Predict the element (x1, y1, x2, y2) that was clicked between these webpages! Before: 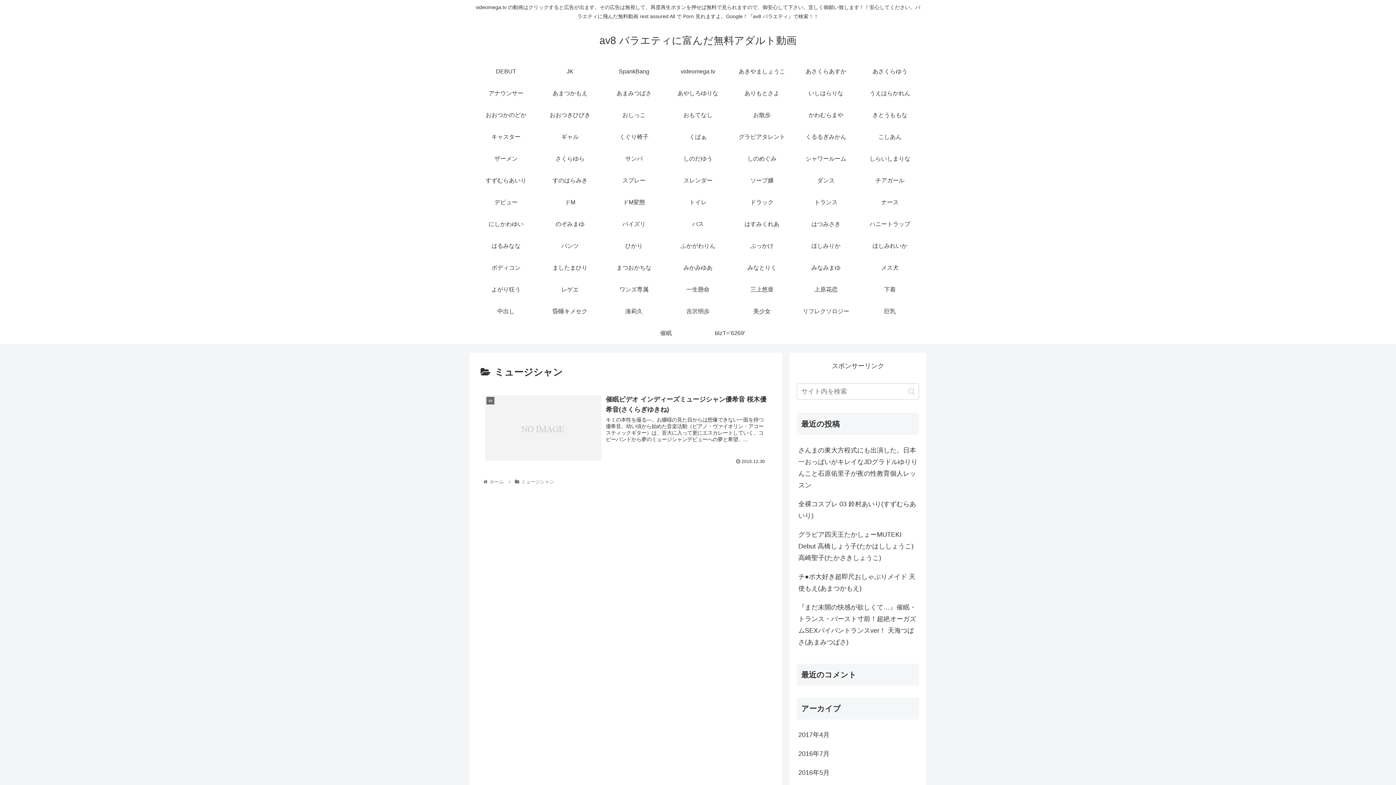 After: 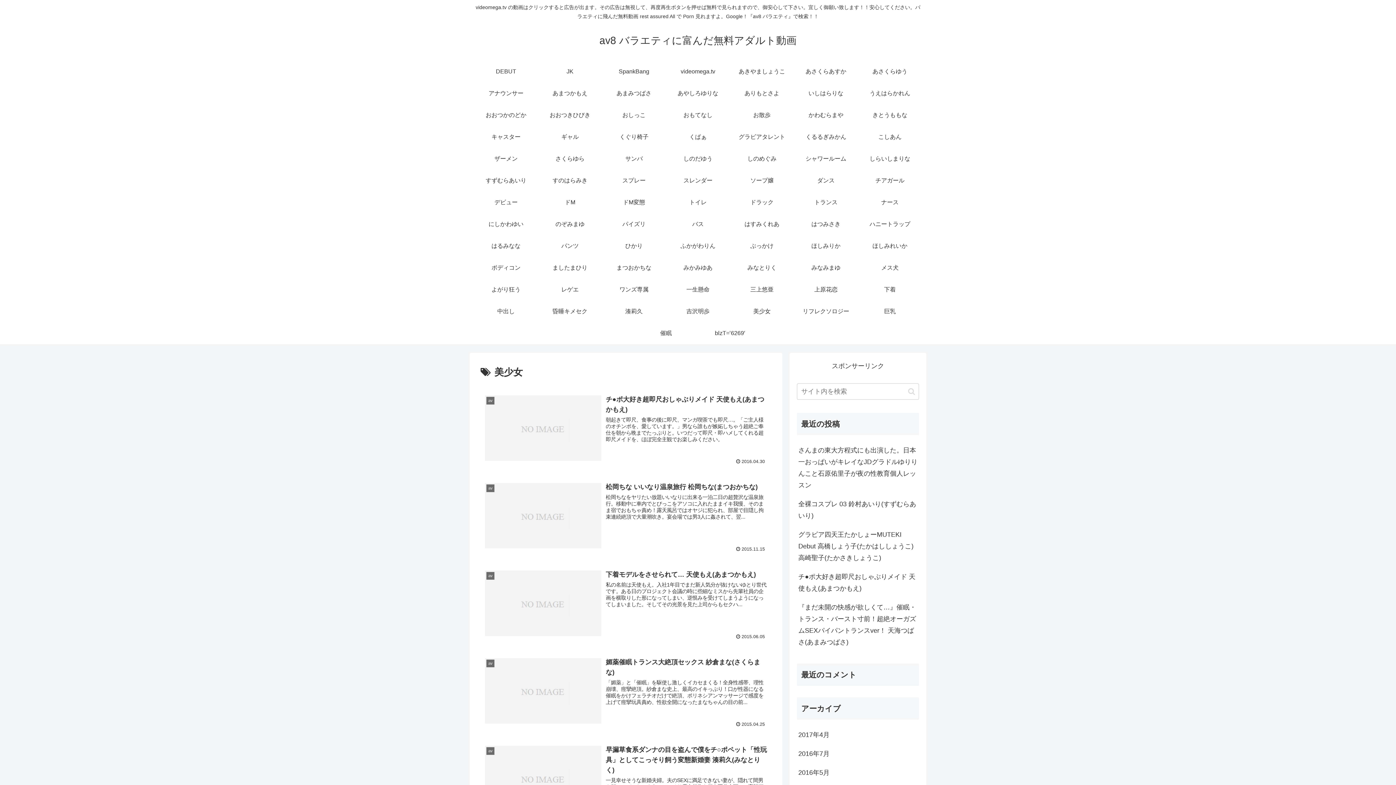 Action: bbox: (730, 300, 794, 322) label: 美少女